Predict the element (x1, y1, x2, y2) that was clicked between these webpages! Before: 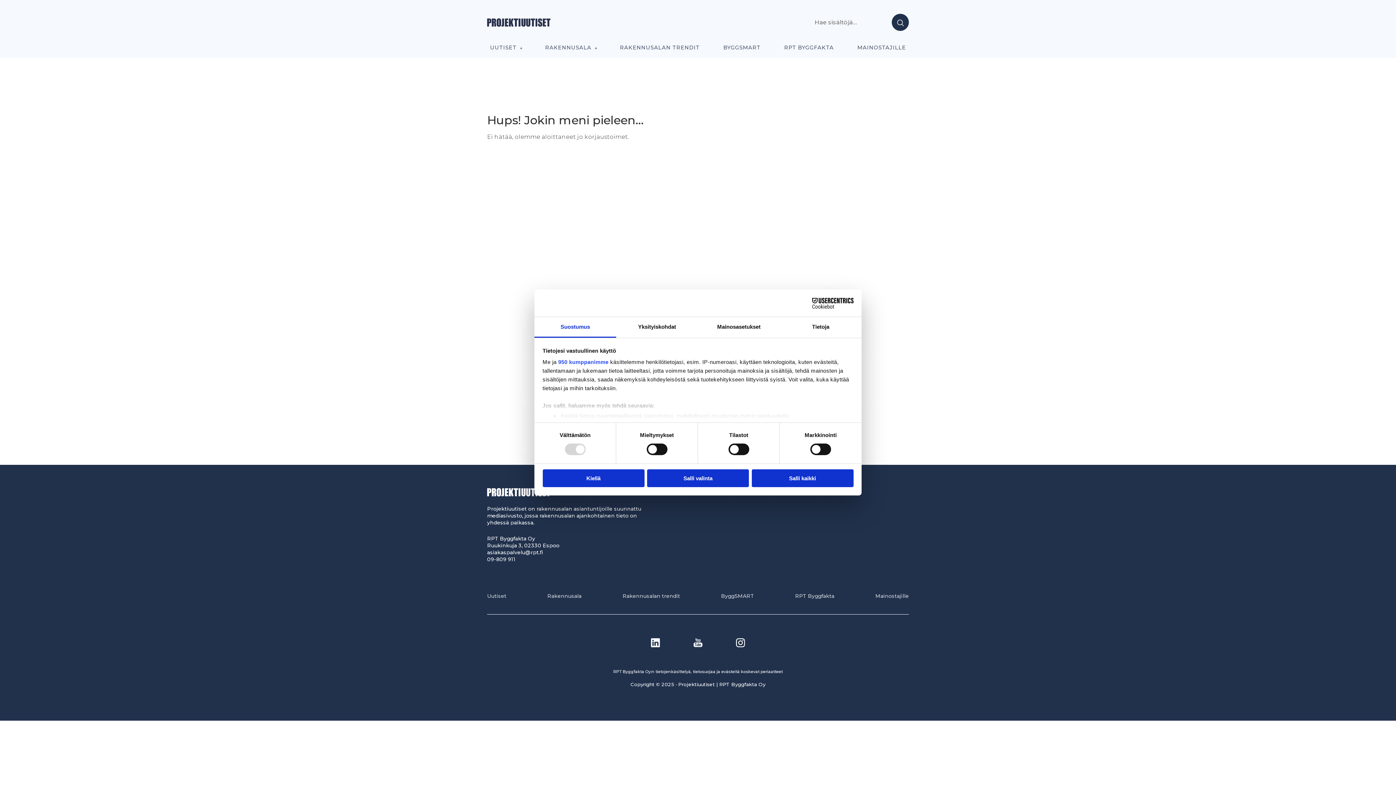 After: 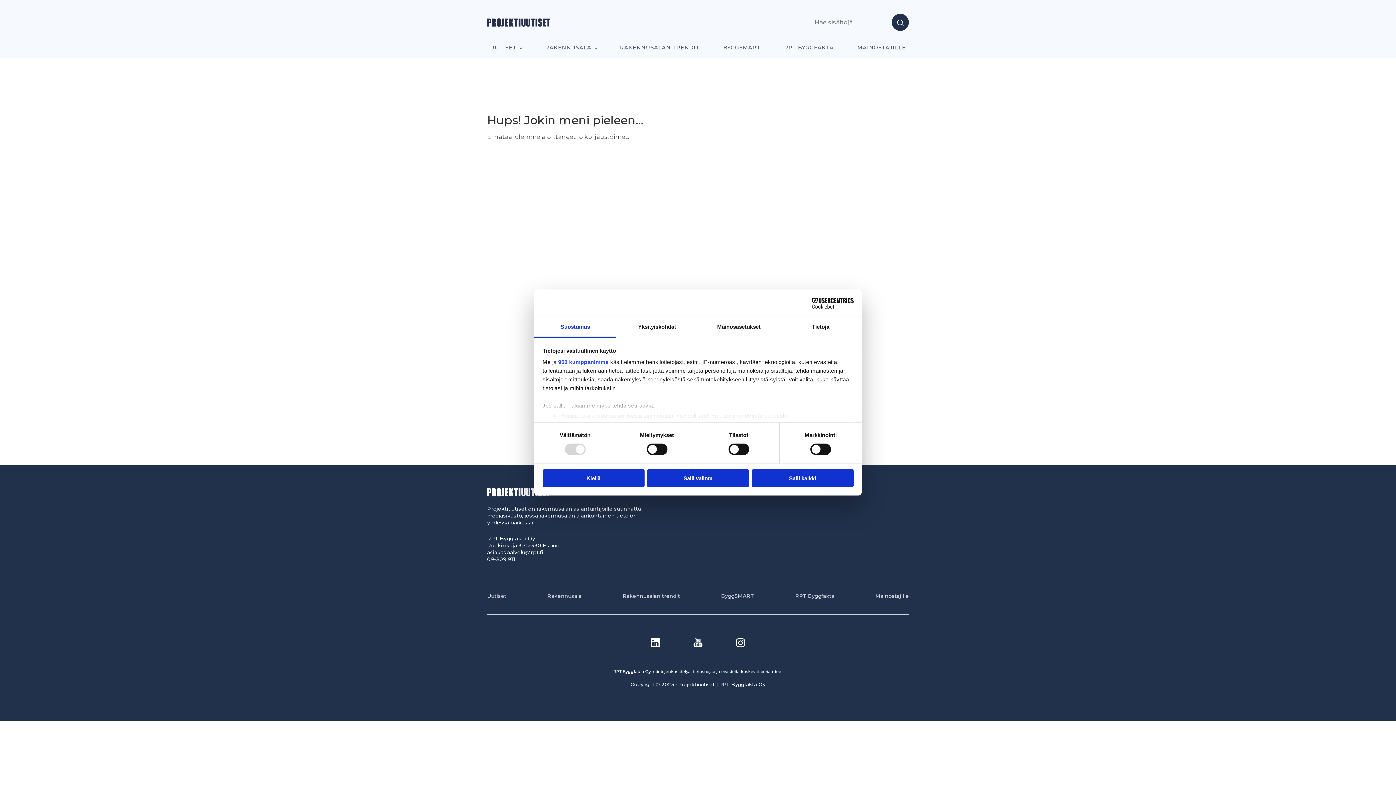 Action: bbox: (487, 556, 515, 562) label: 09-809 911